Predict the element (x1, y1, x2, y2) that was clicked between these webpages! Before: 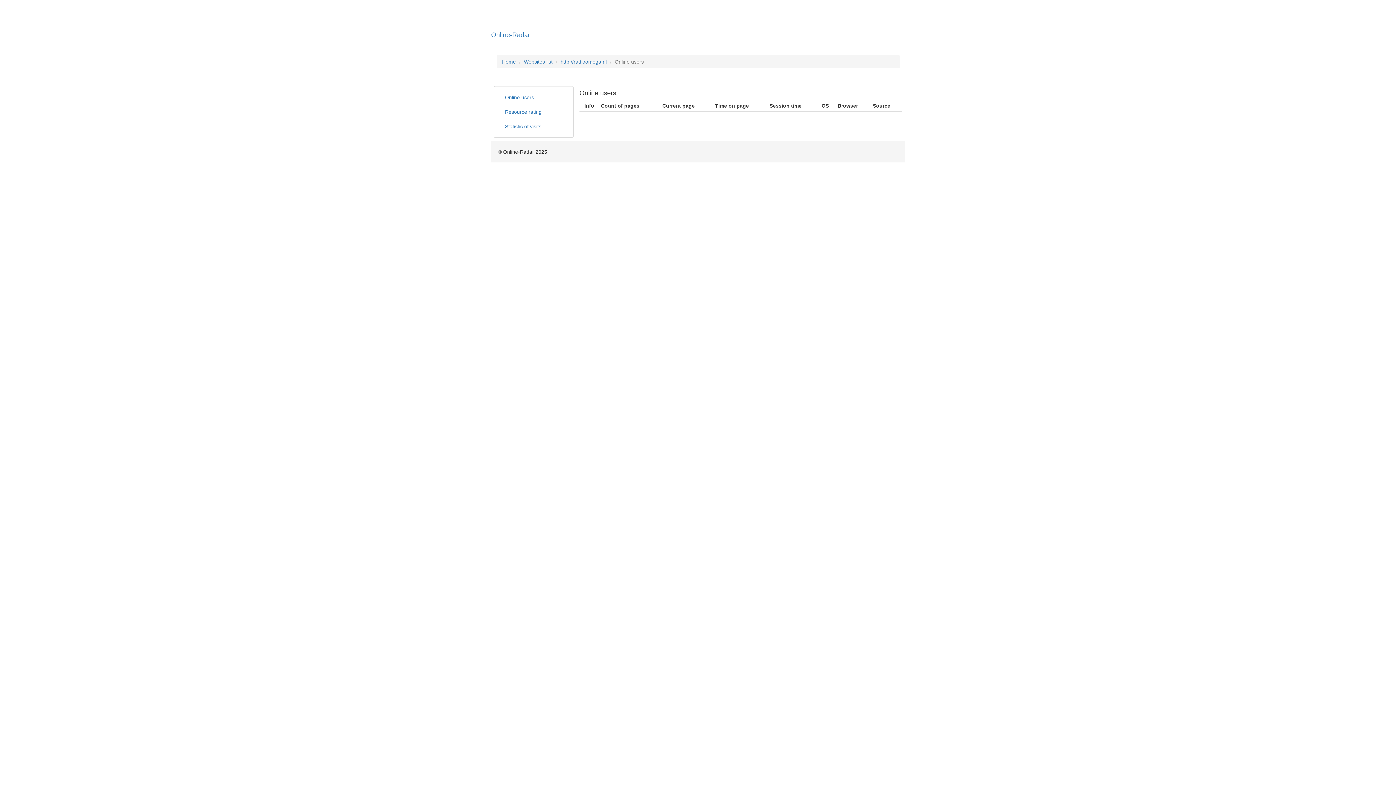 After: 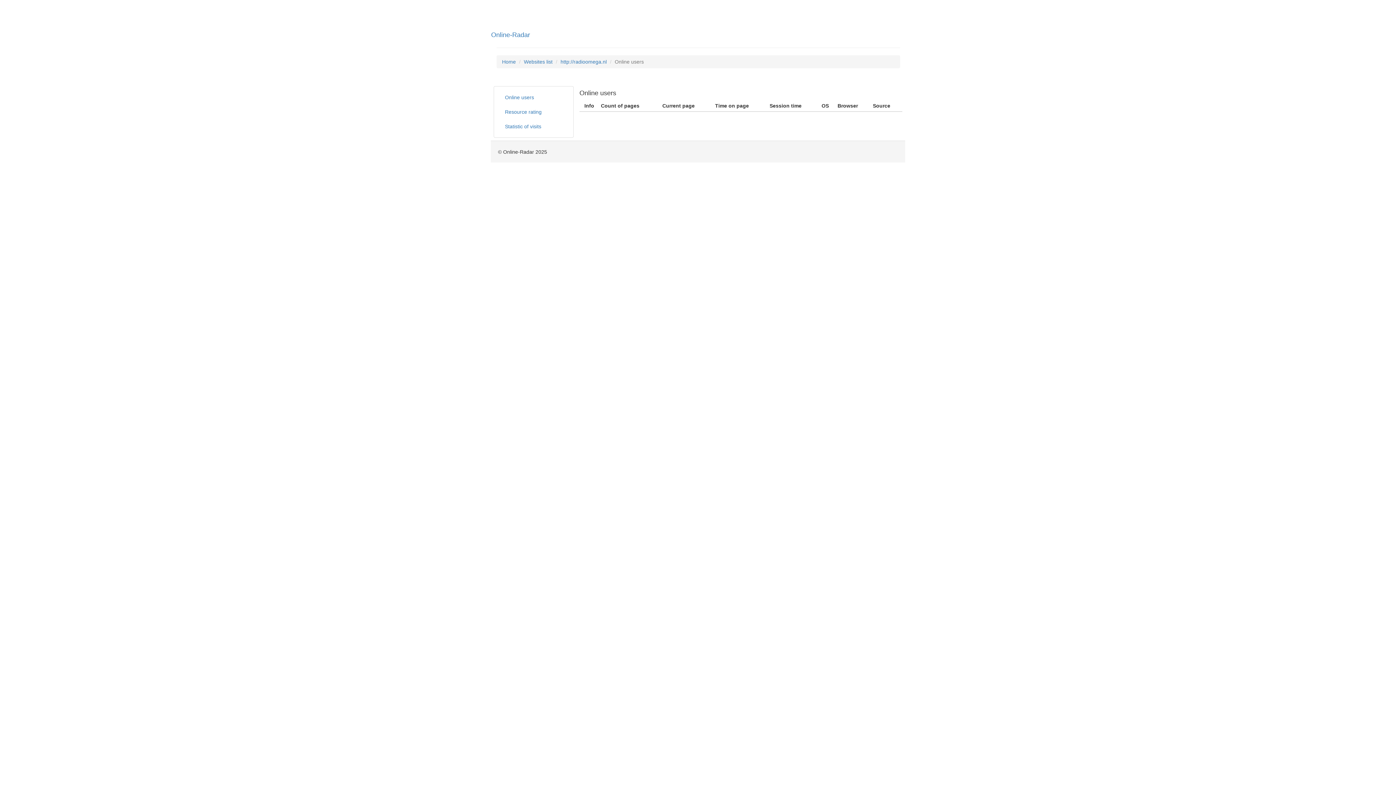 Action: bbox: (560, 58, 606, 64) label: http://radioomega.nl